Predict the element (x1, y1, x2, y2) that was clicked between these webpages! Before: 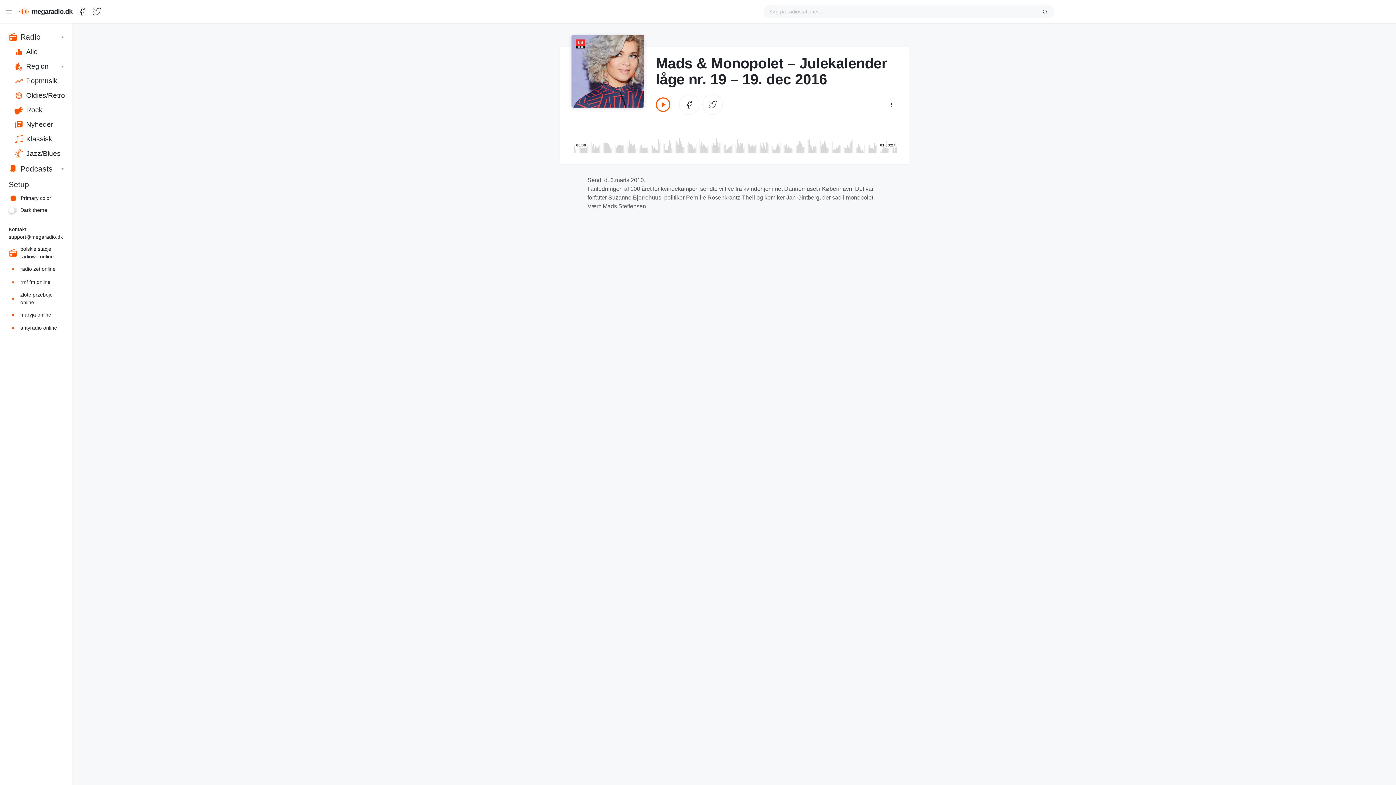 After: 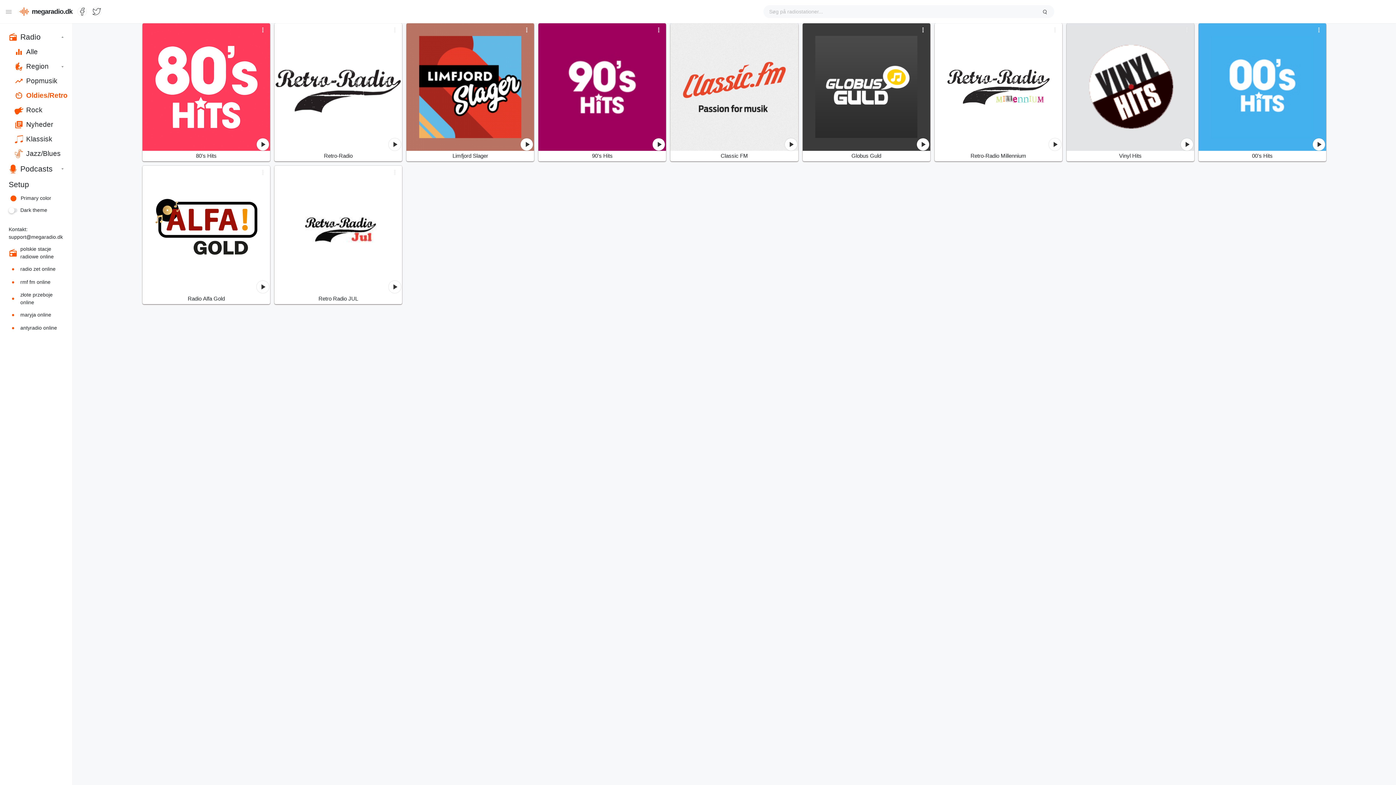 Action: label: Oldies/Retro bbox: (0, 88, 72, 102)